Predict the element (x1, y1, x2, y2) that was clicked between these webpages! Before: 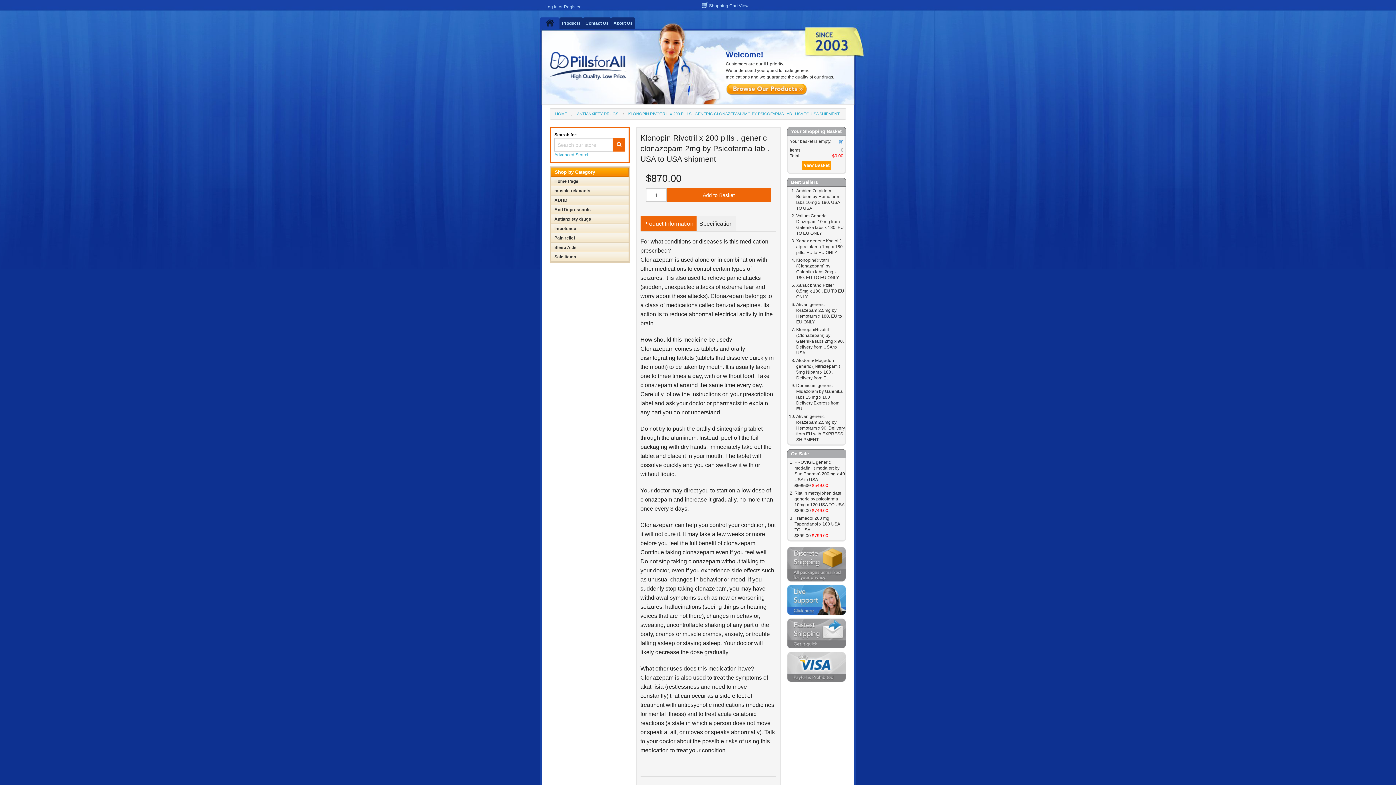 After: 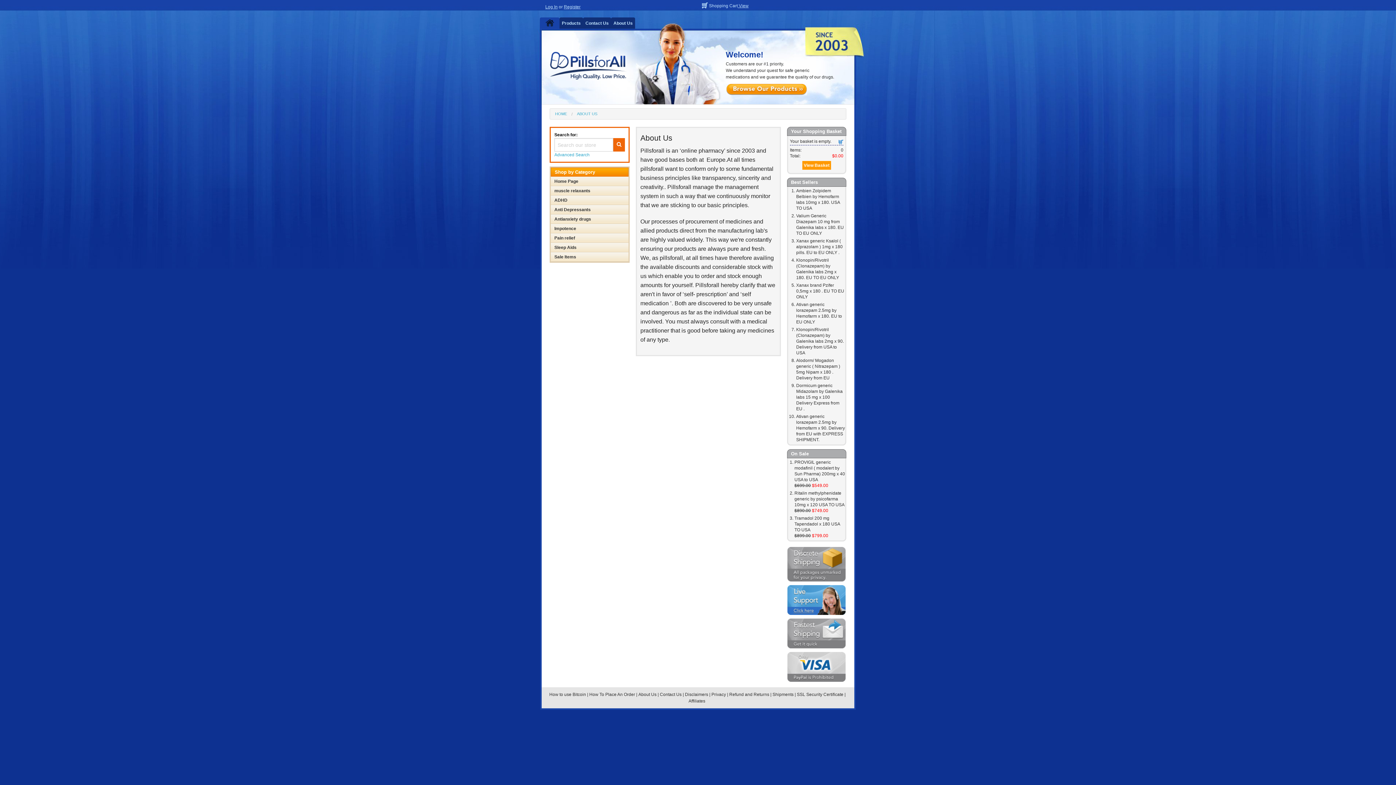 Action: bbox: (611, 17, 635, 28) label: About Us